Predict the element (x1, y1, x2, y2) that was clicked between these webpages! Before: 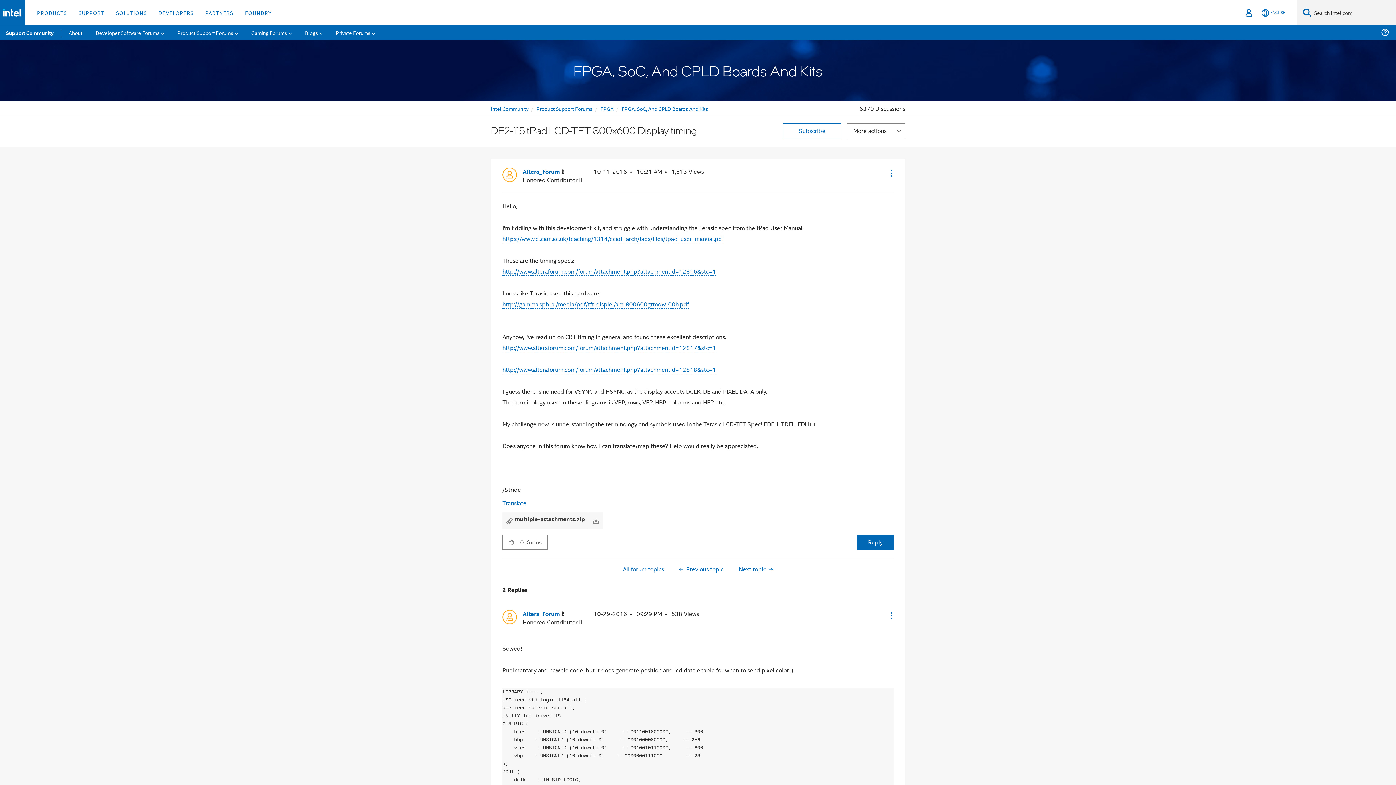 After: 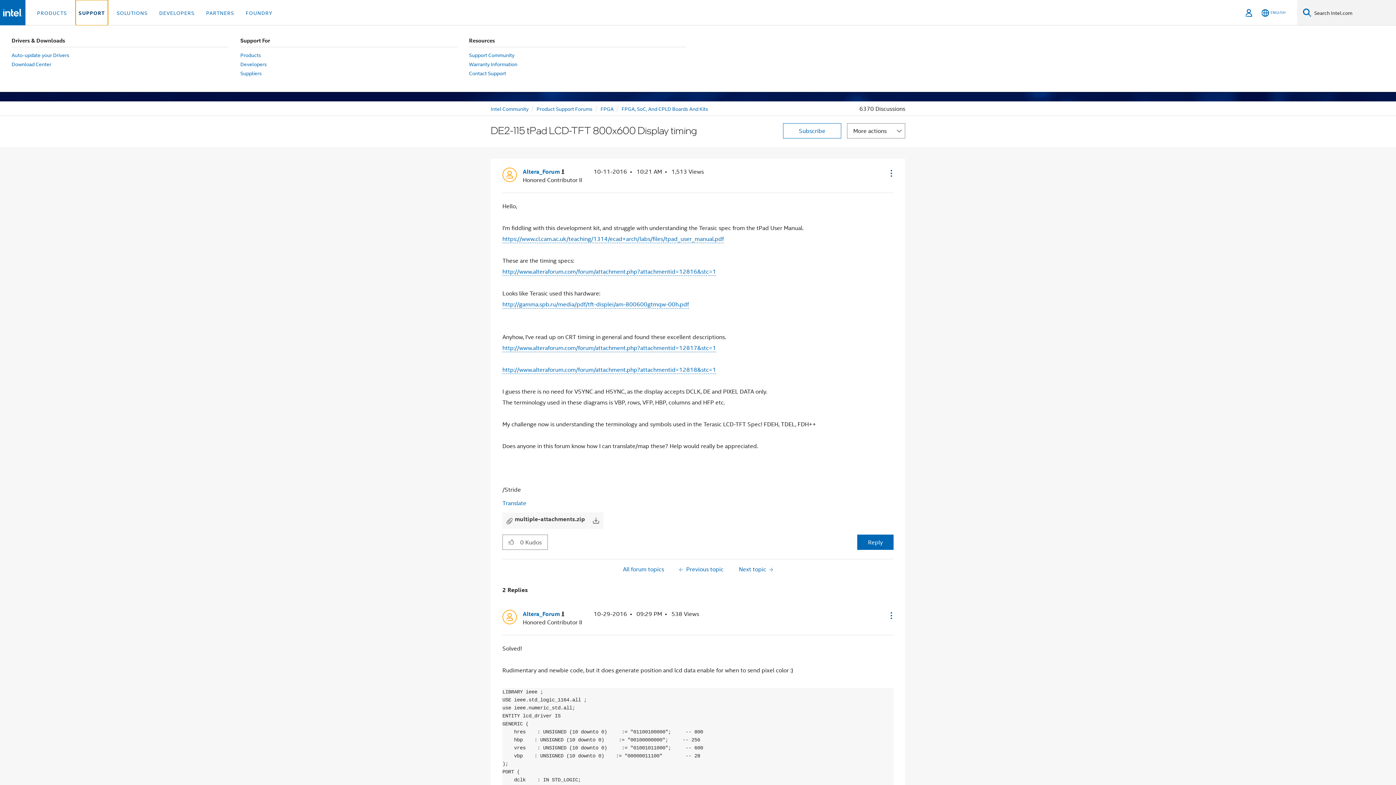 Action: bbox: (75, 0, 107, 25) label: SUPPORT